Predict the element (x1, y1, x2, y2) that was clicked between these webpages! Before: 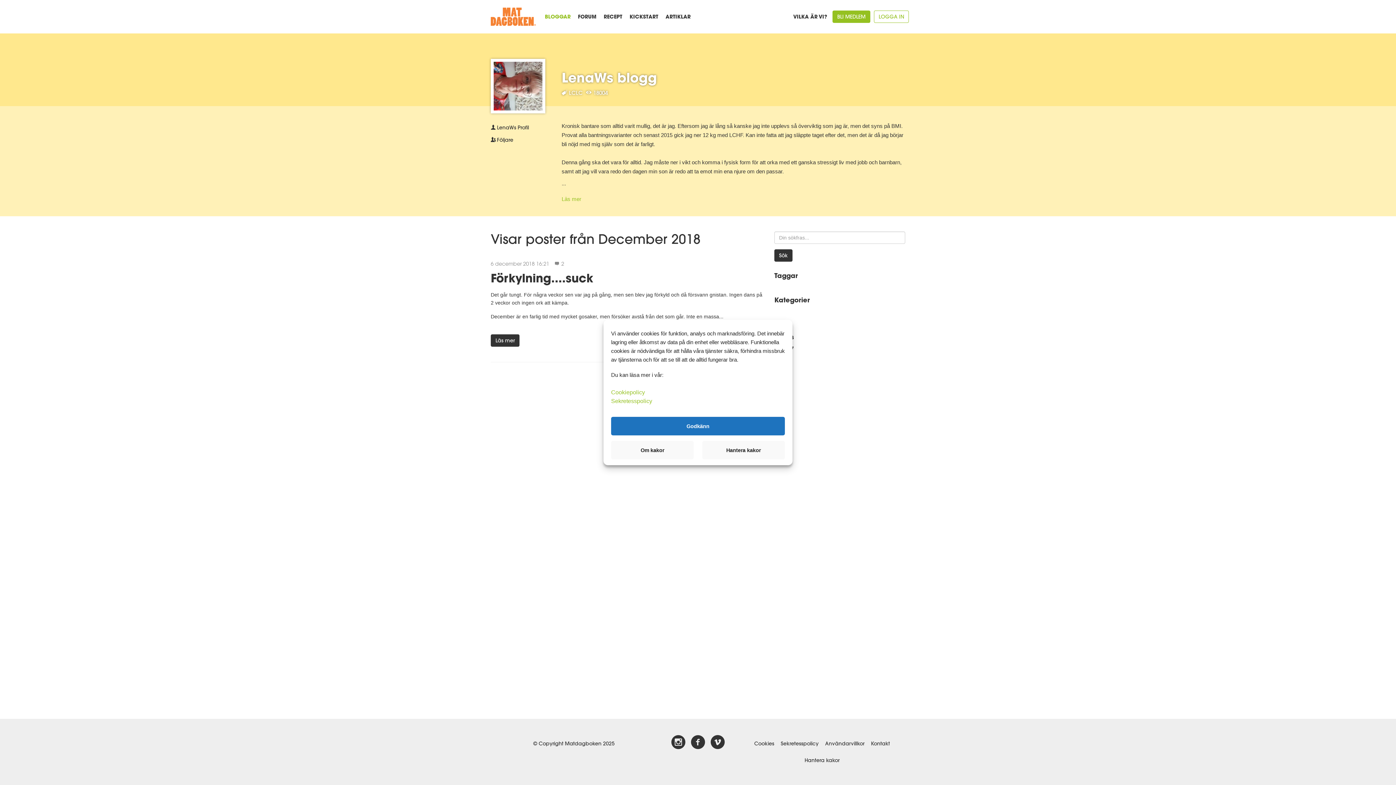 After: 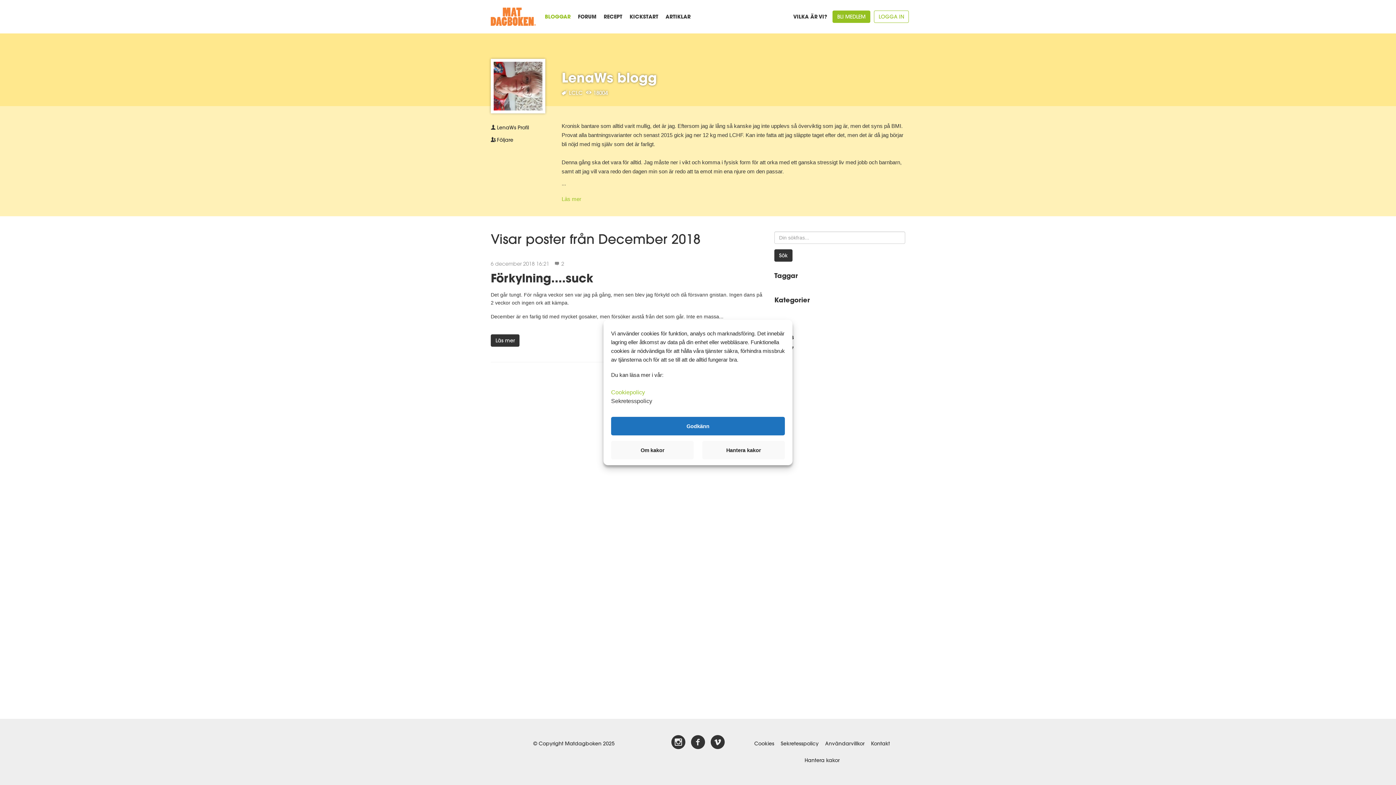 Action: bbox: (611, 398, 652, 404) label: Sekretesspolicy